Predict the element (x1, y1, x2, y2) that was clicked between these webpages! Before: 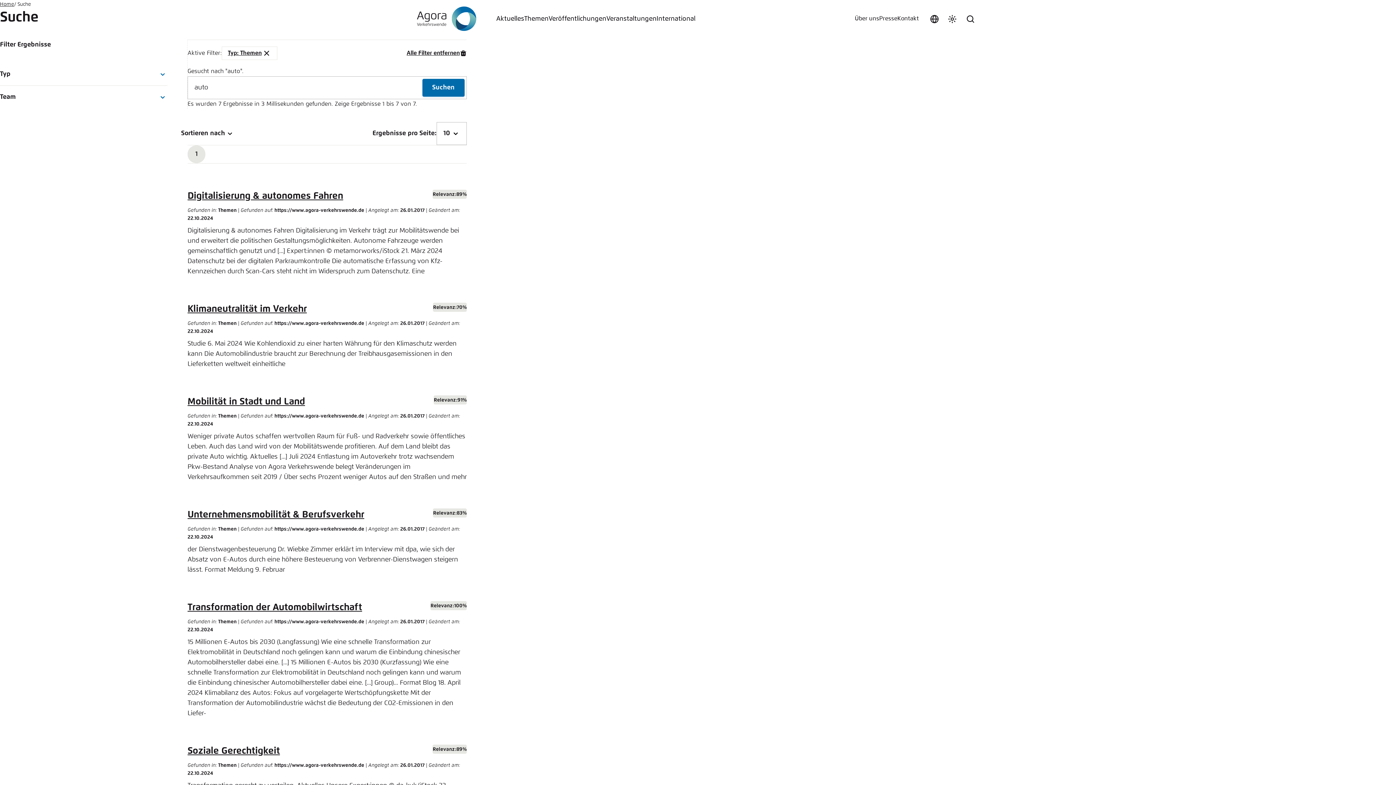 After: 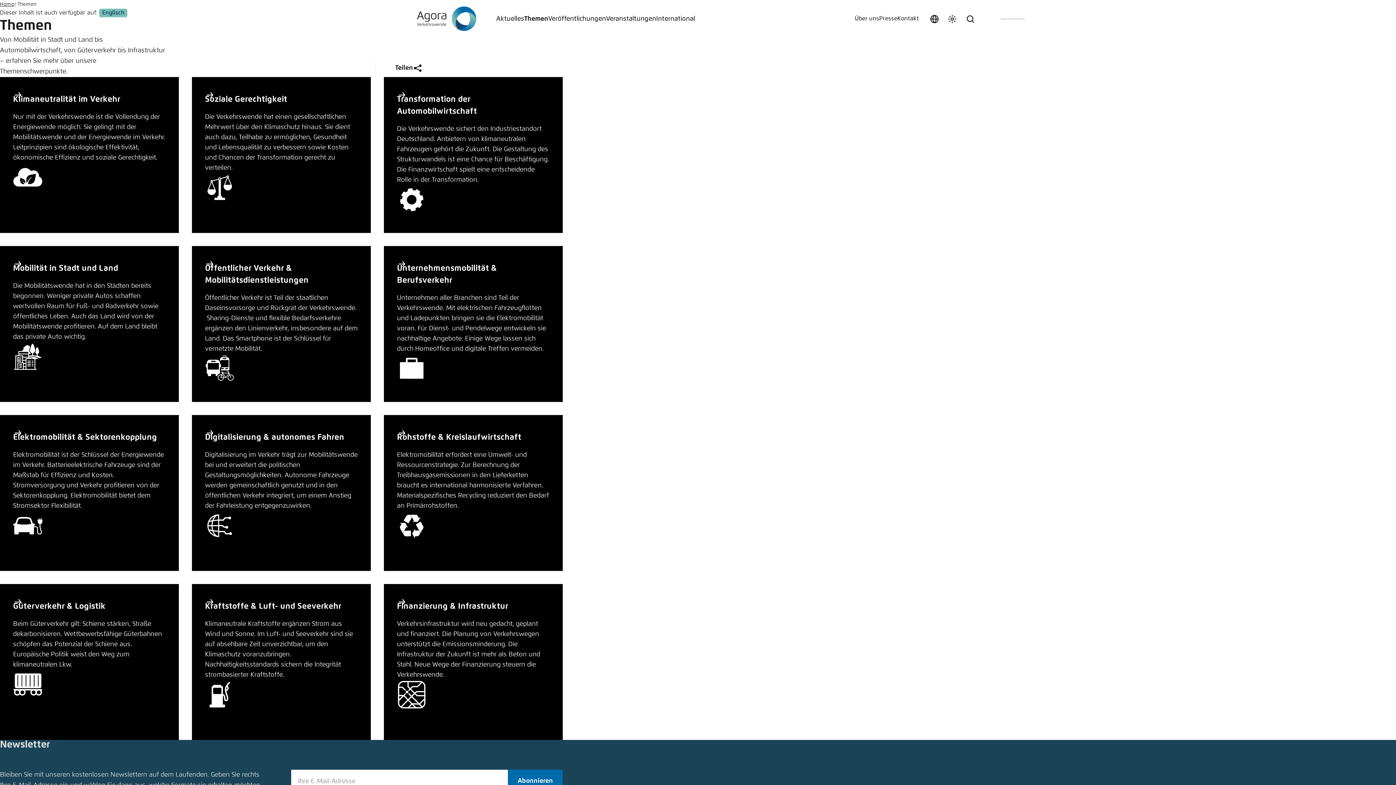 Action: bbox: (524, 6, 548, 31) label: Themen